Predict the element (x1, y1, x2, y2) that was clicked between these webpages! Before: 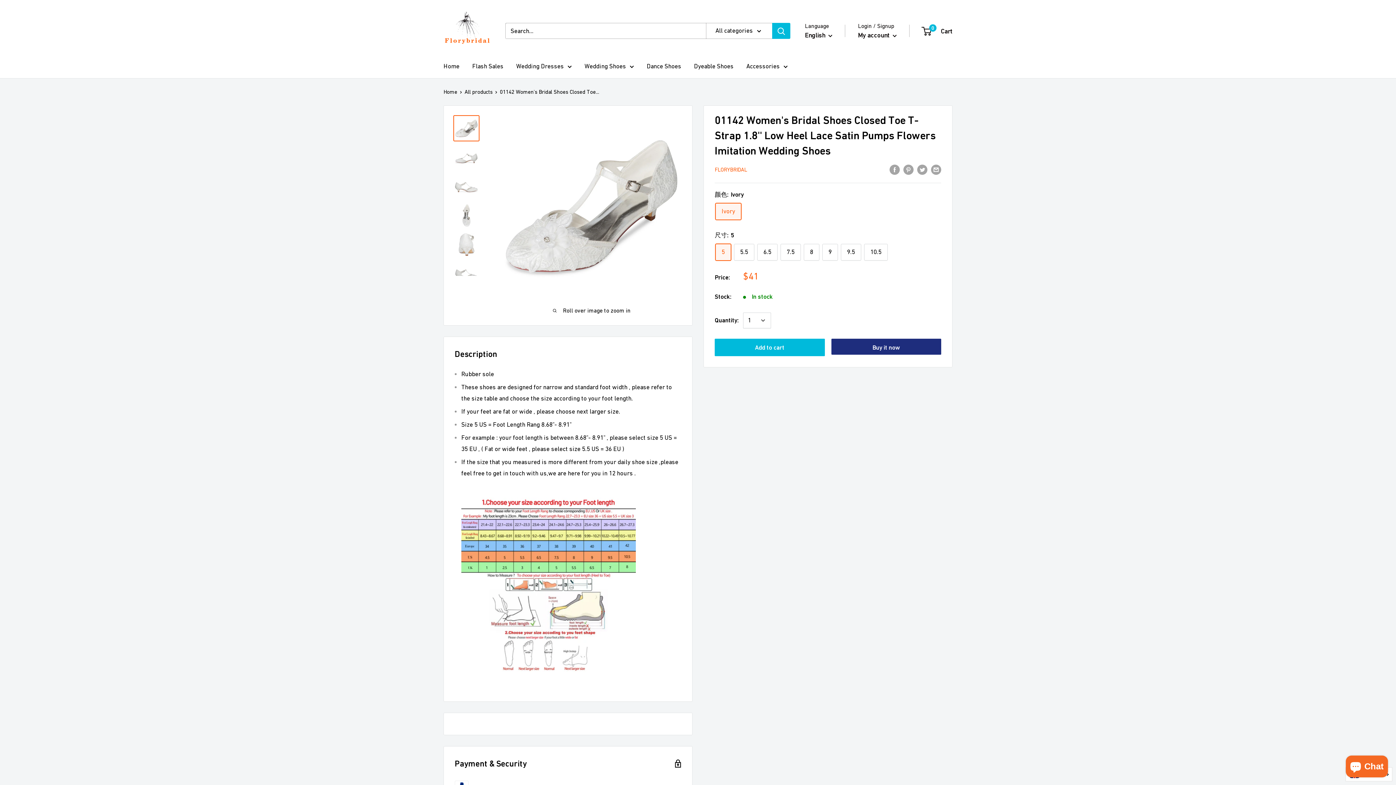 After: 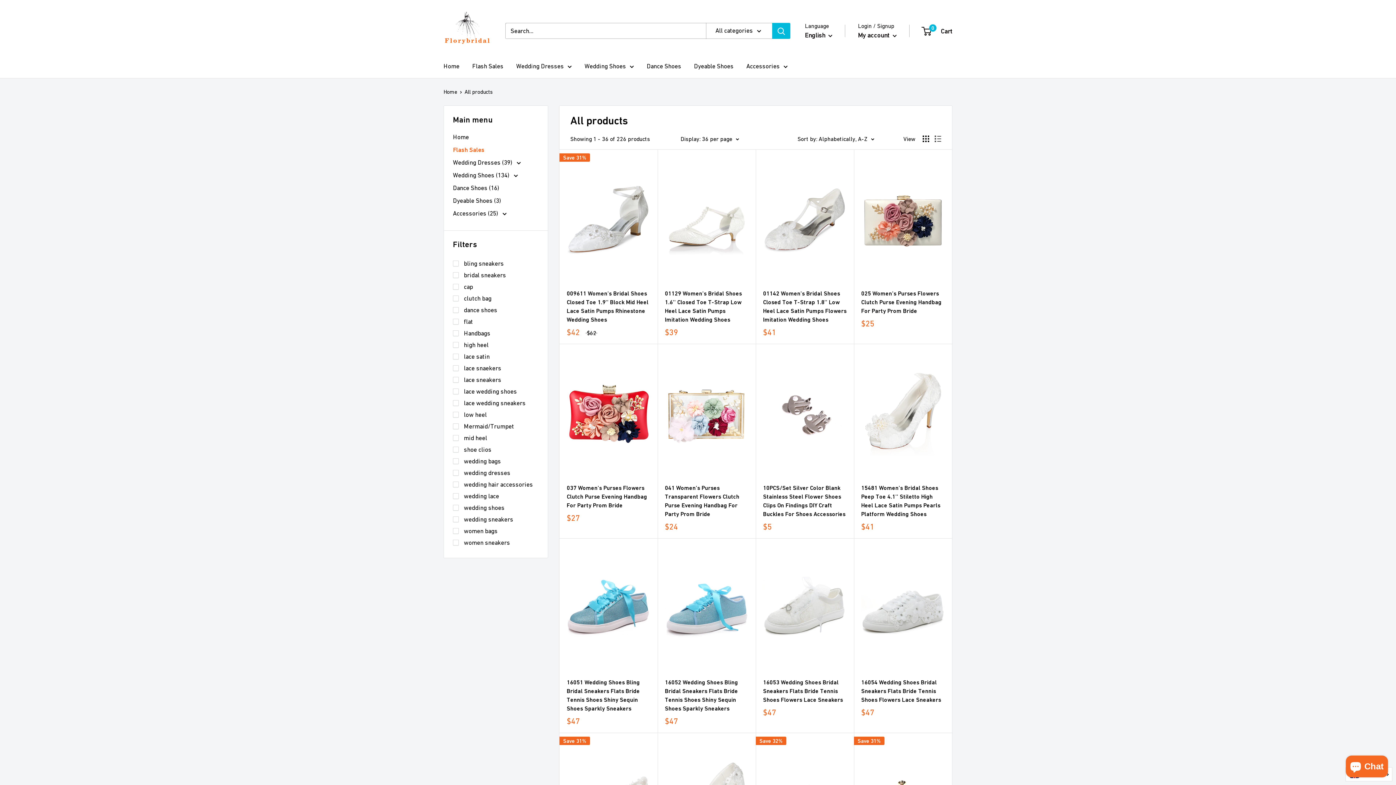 Action: label: All products bbox: (464, 88, 492, 94)